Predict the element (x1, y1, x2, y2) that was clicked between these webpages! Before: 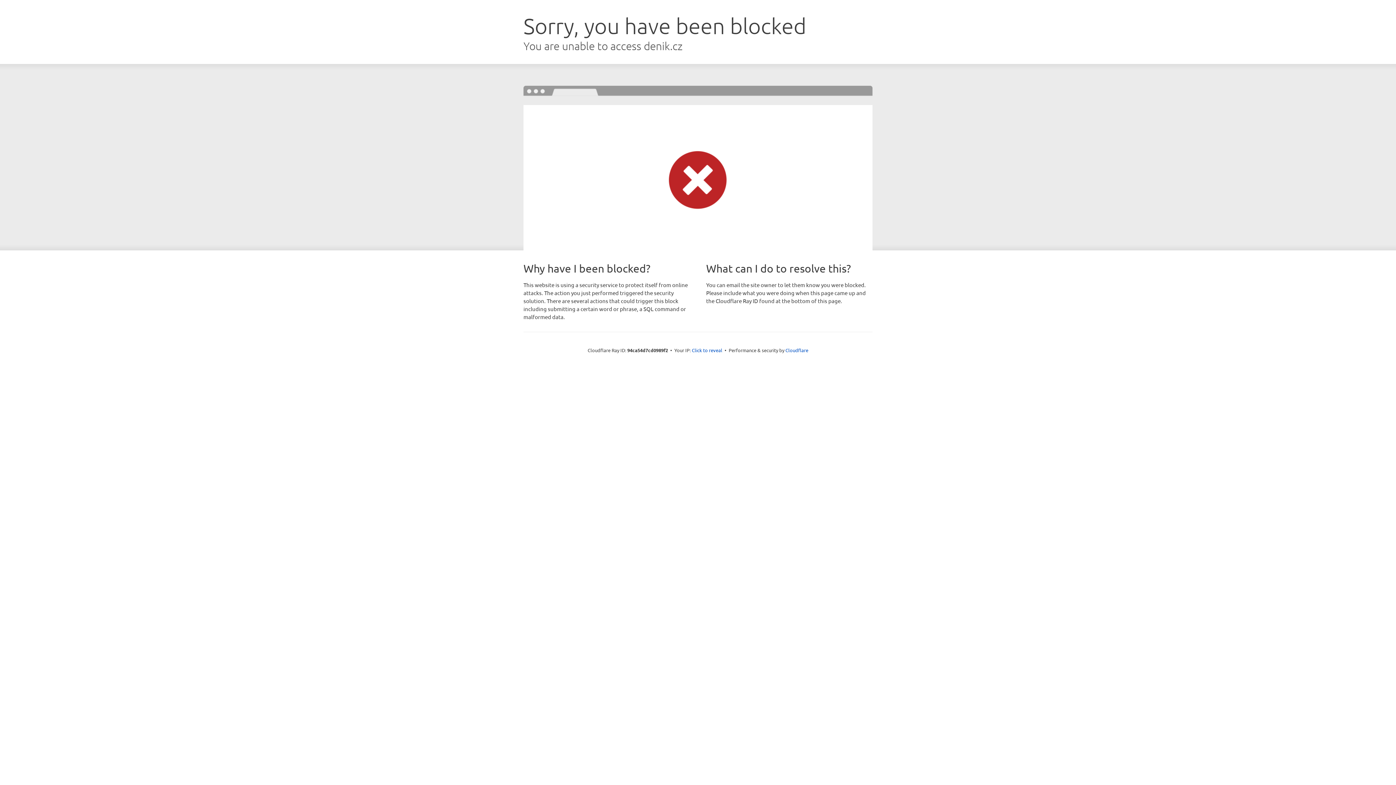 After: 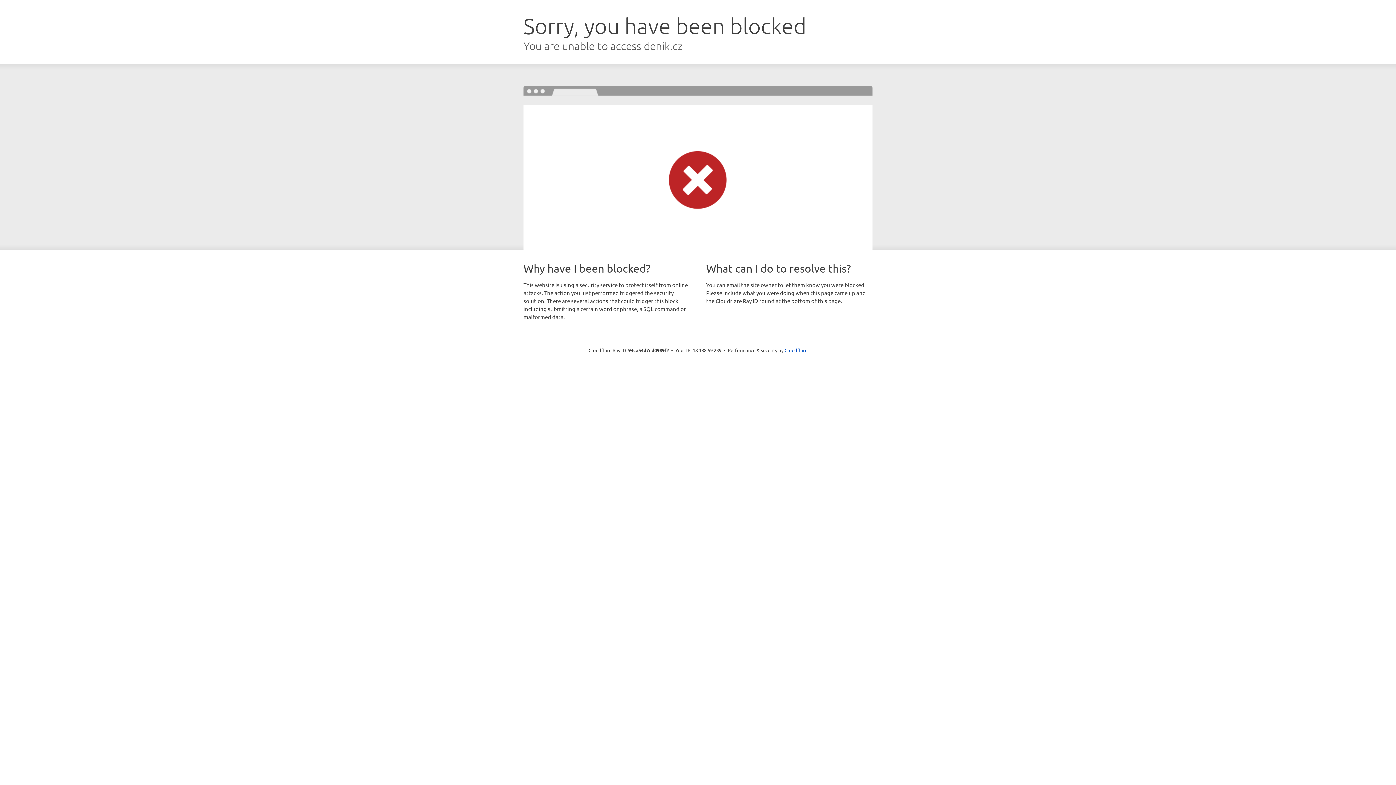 Action: label: Click to reveal bbox: (692, 346, 722, 353)